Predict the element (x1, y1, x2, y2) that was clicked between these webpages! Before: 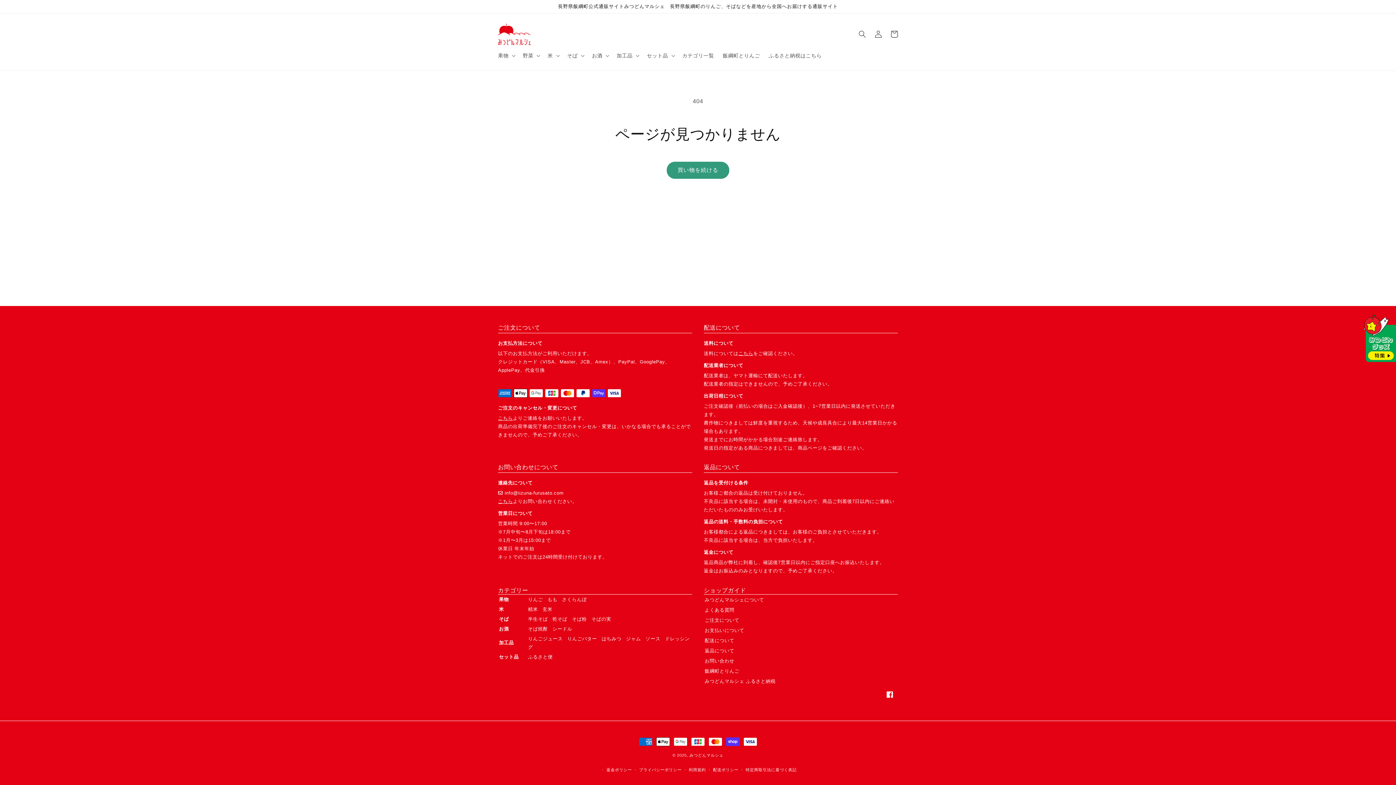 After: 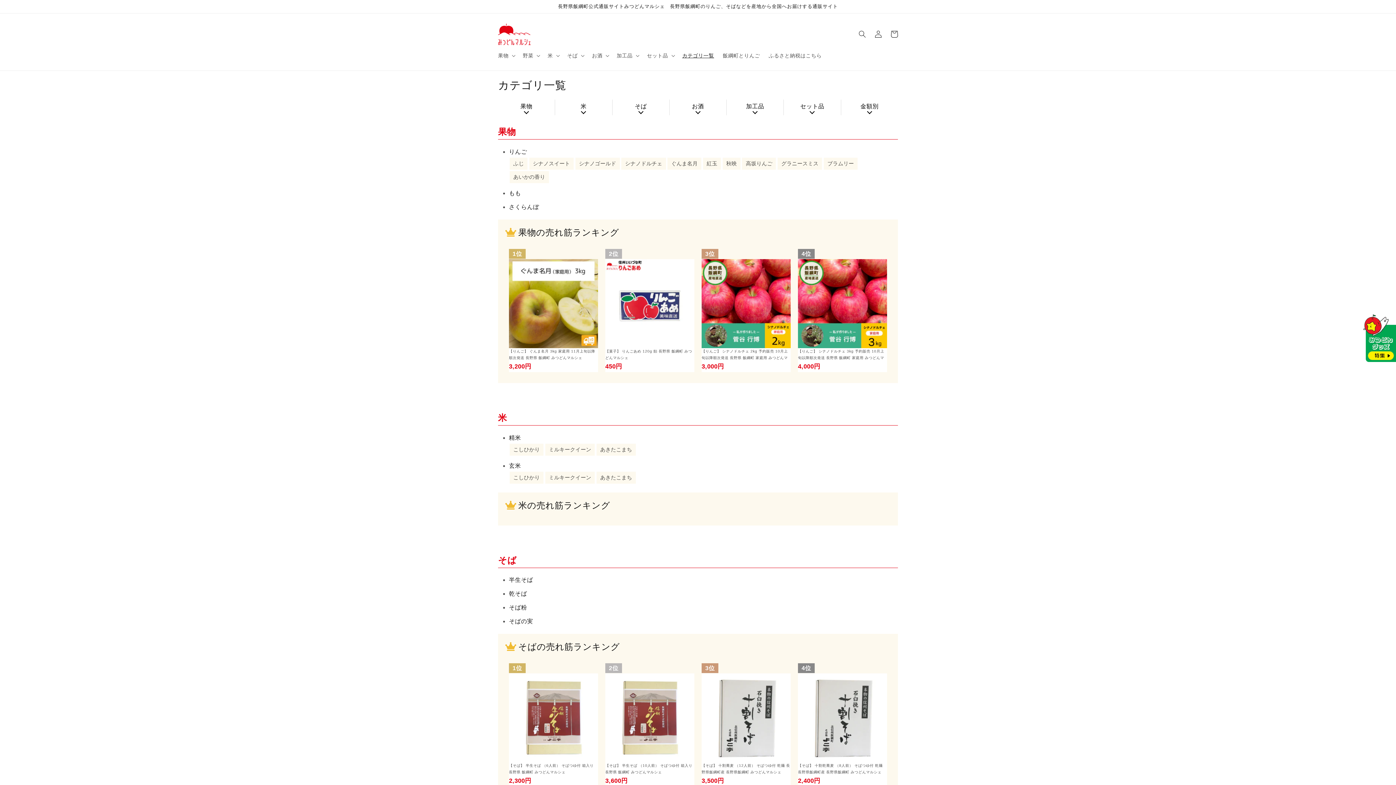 Action: bbox: (678, 47, 718, 63) label: カテゴリ一覧